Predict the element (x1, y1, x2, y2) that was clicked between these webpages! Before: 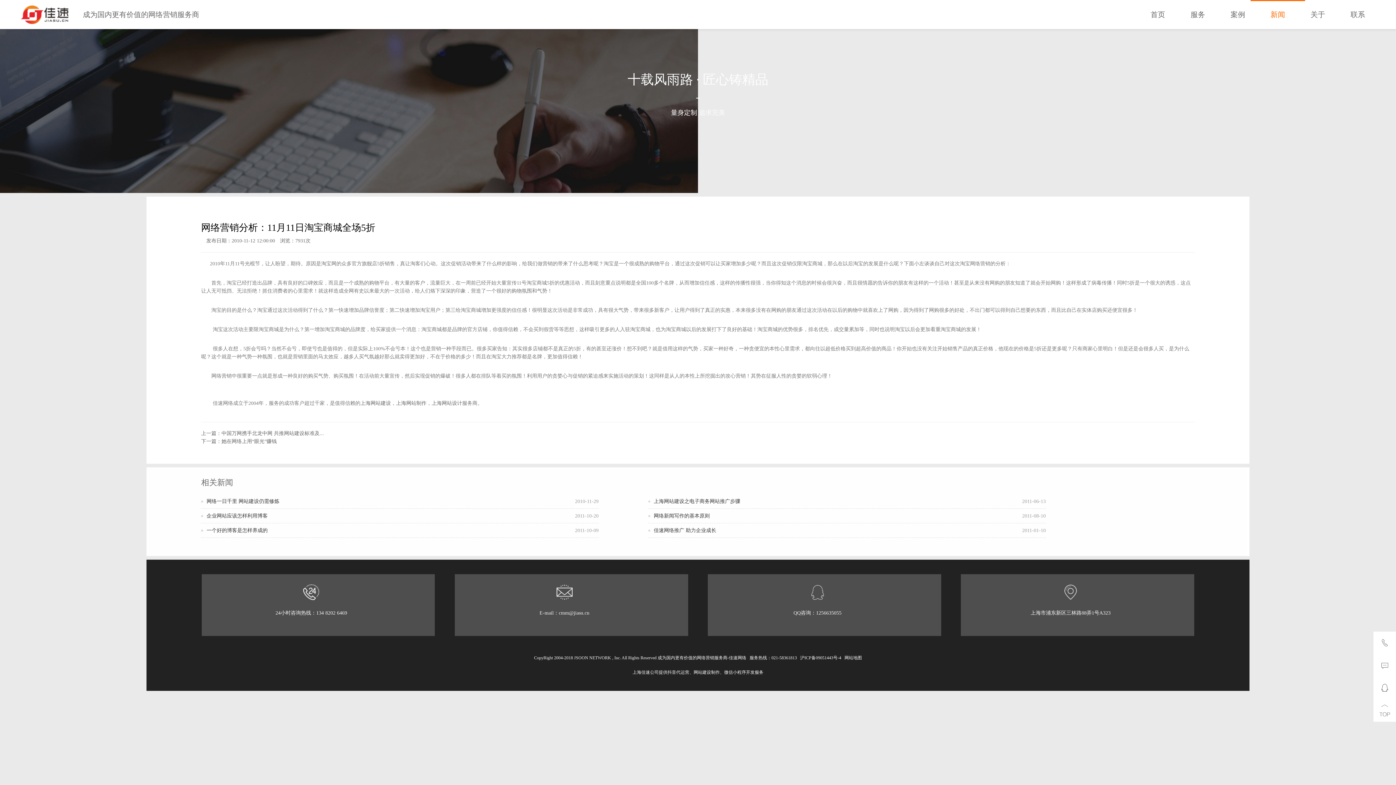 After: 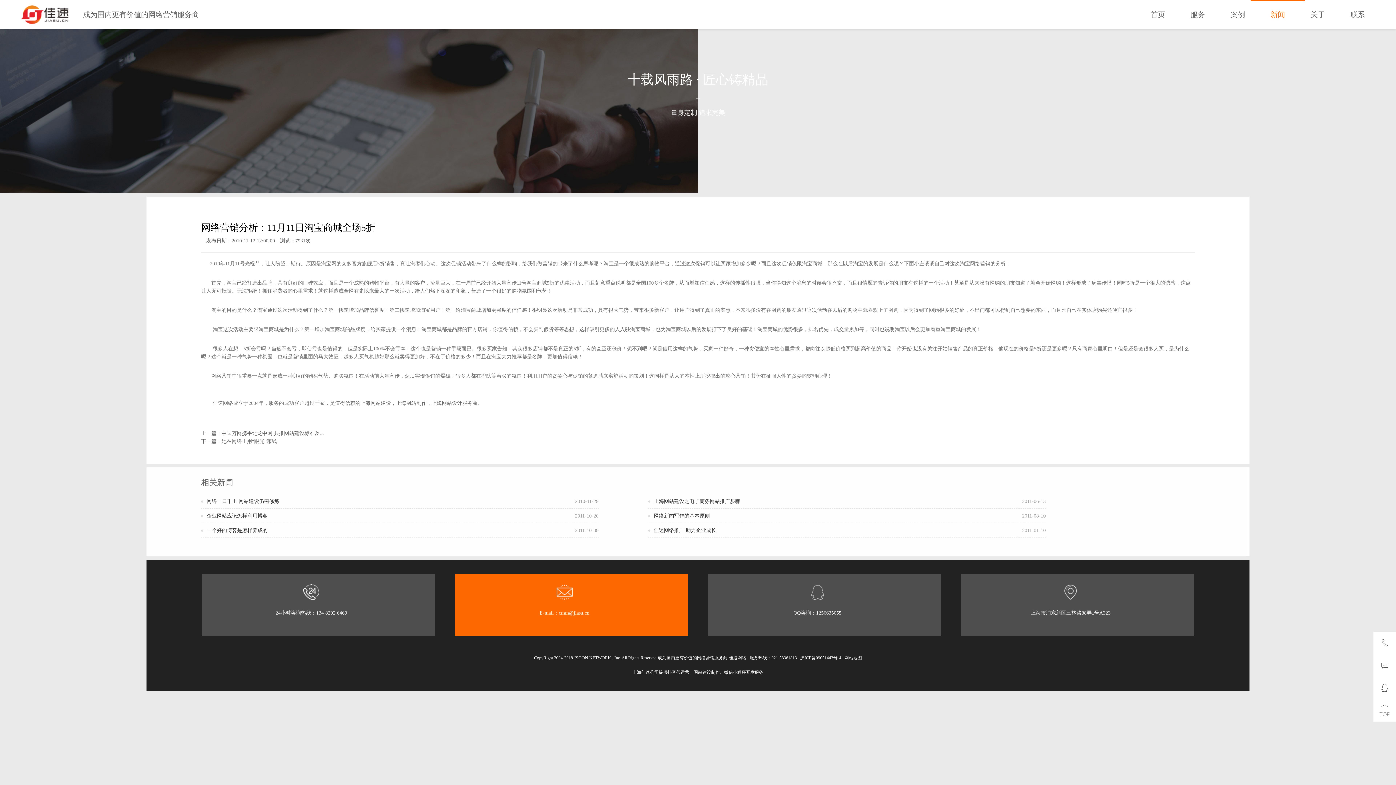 Action: label: E-mail：cmm@jiasu.cn bbox: (454, 584, 674, 617)